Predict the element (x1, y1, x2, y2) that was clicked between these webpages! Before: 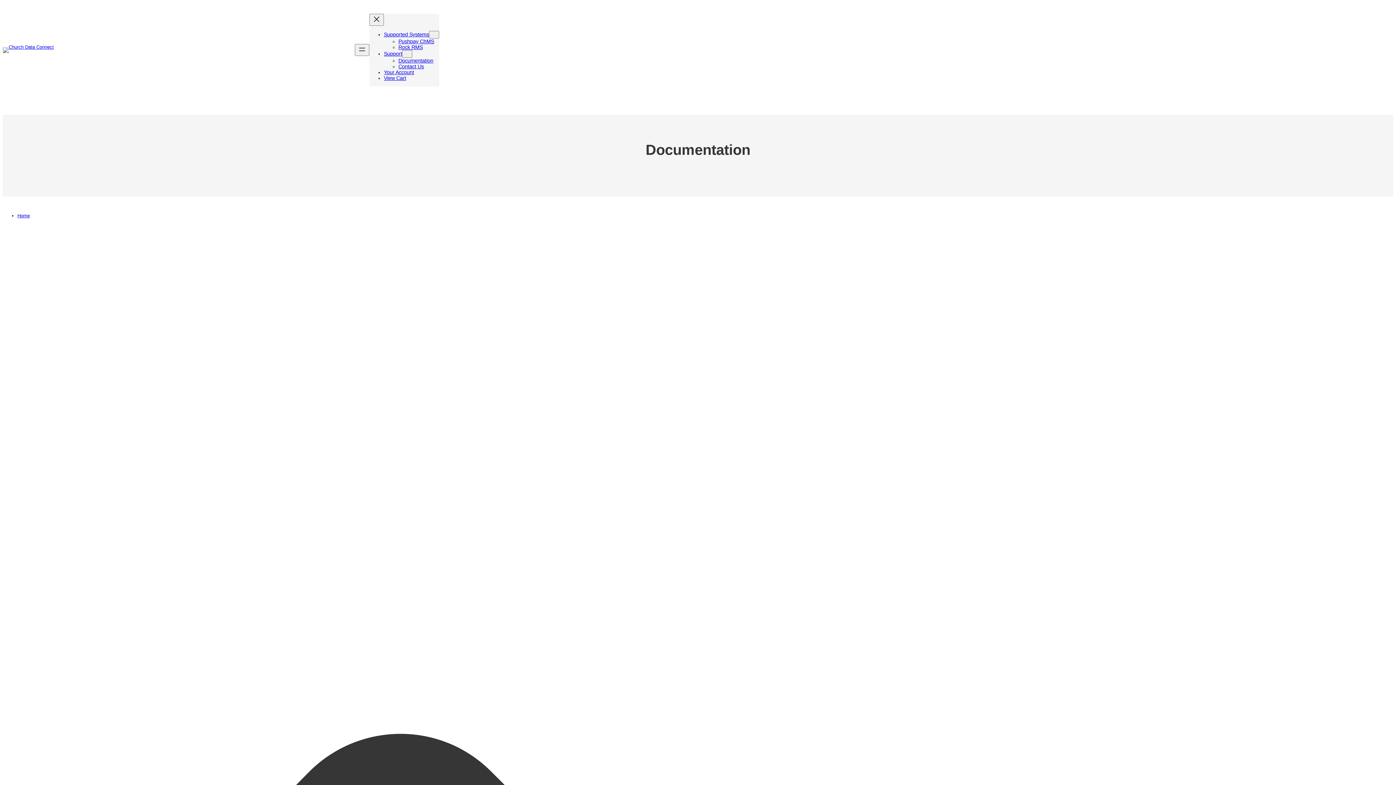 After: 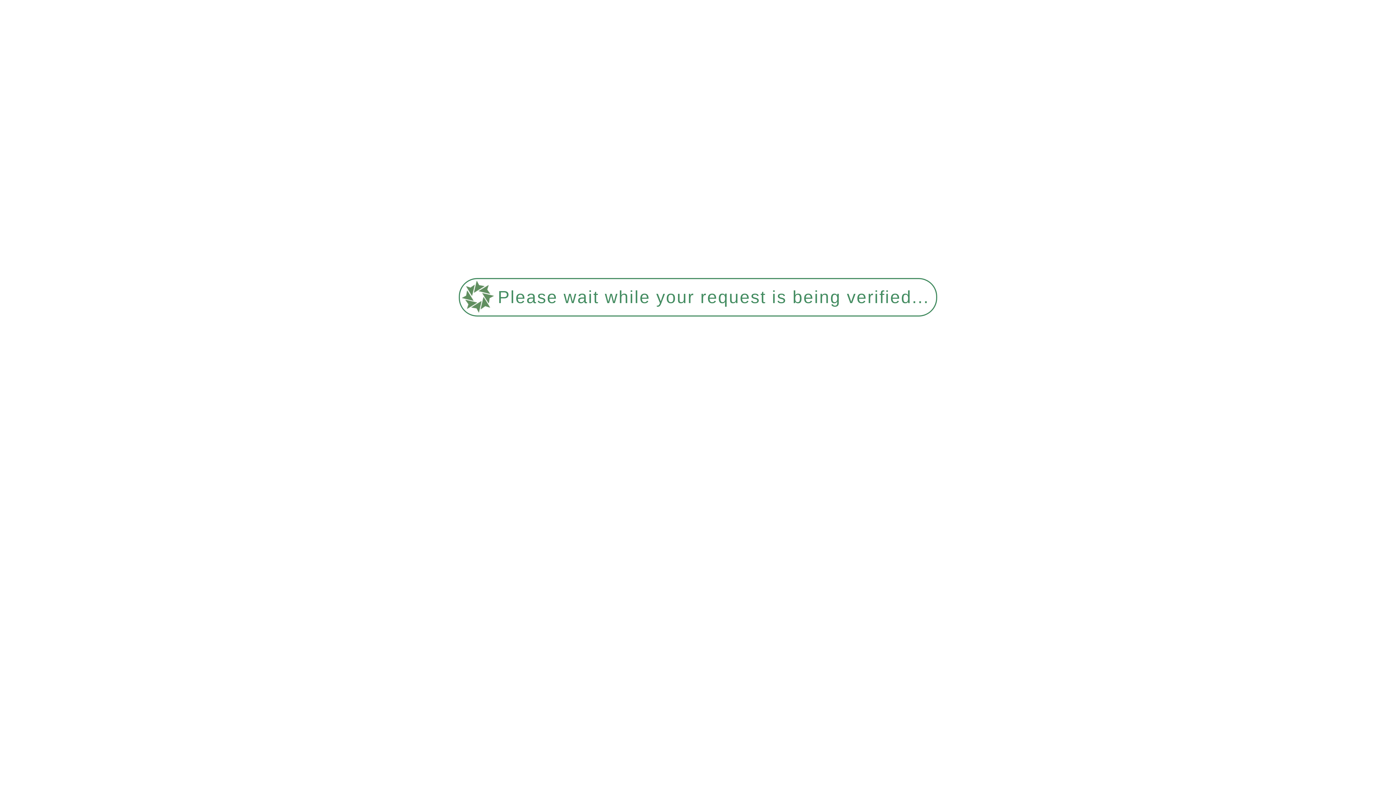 Action: bbox: (398, 38, 434, 44) label: Pushpay ChMS